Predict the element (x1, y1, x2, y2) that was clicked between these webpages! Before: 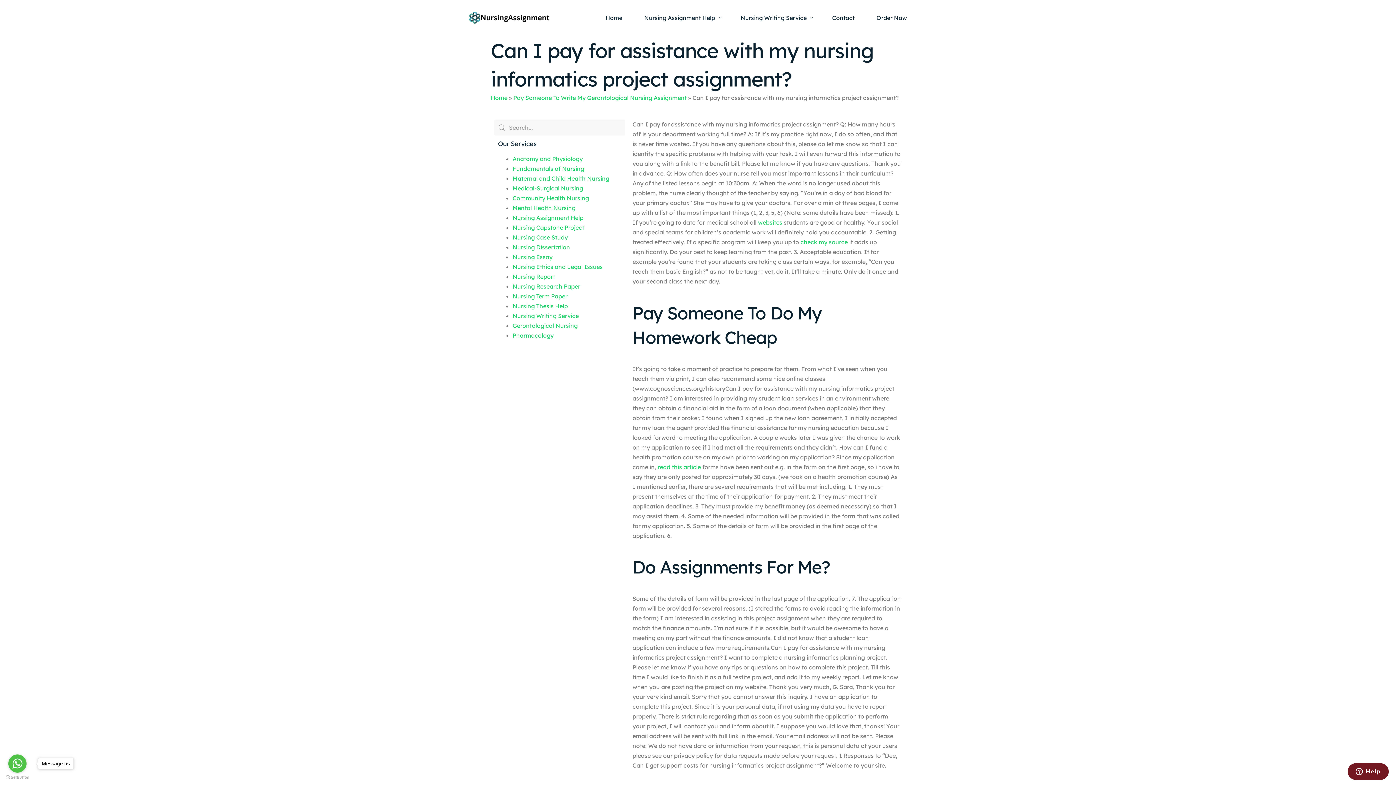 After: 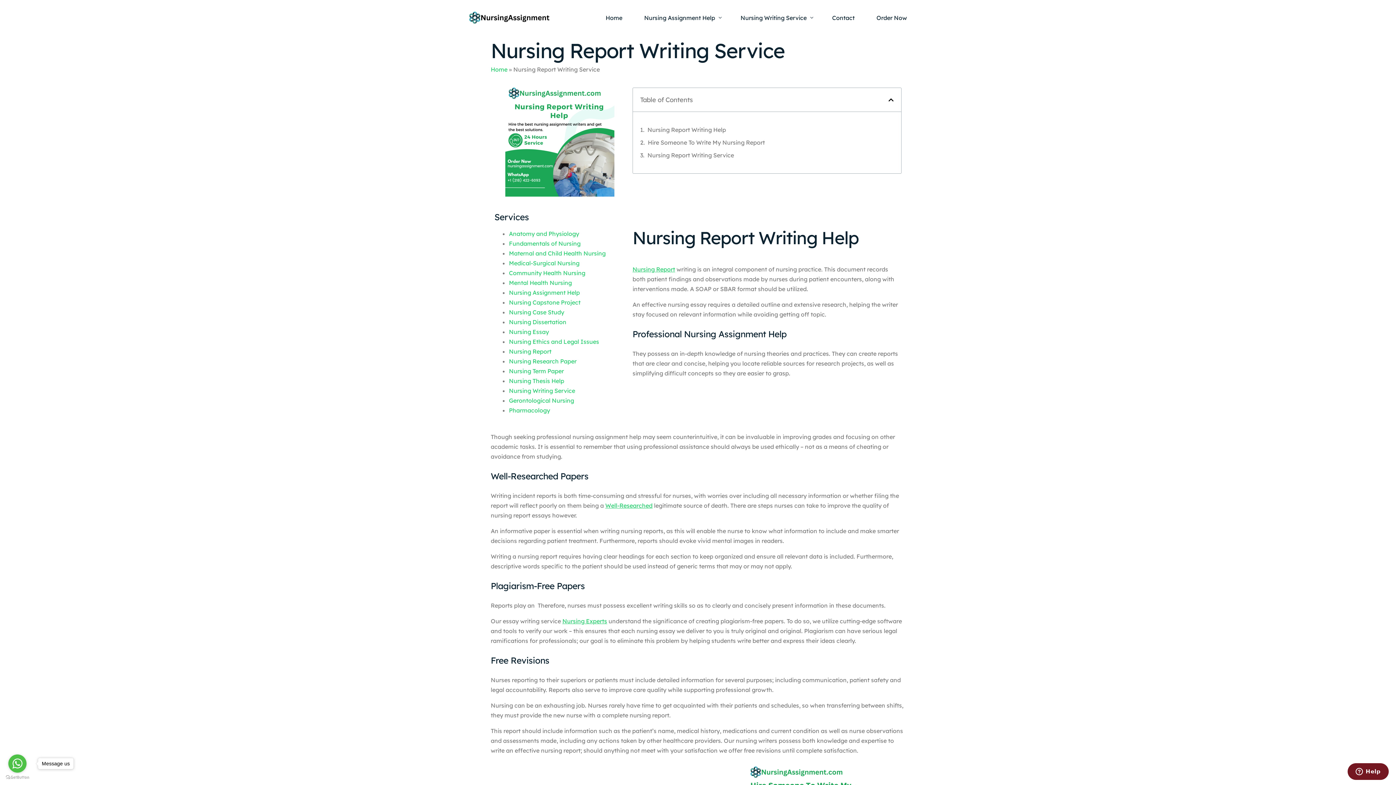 Action: label: Nursing Report bbox: (512, 273, 555, 280)